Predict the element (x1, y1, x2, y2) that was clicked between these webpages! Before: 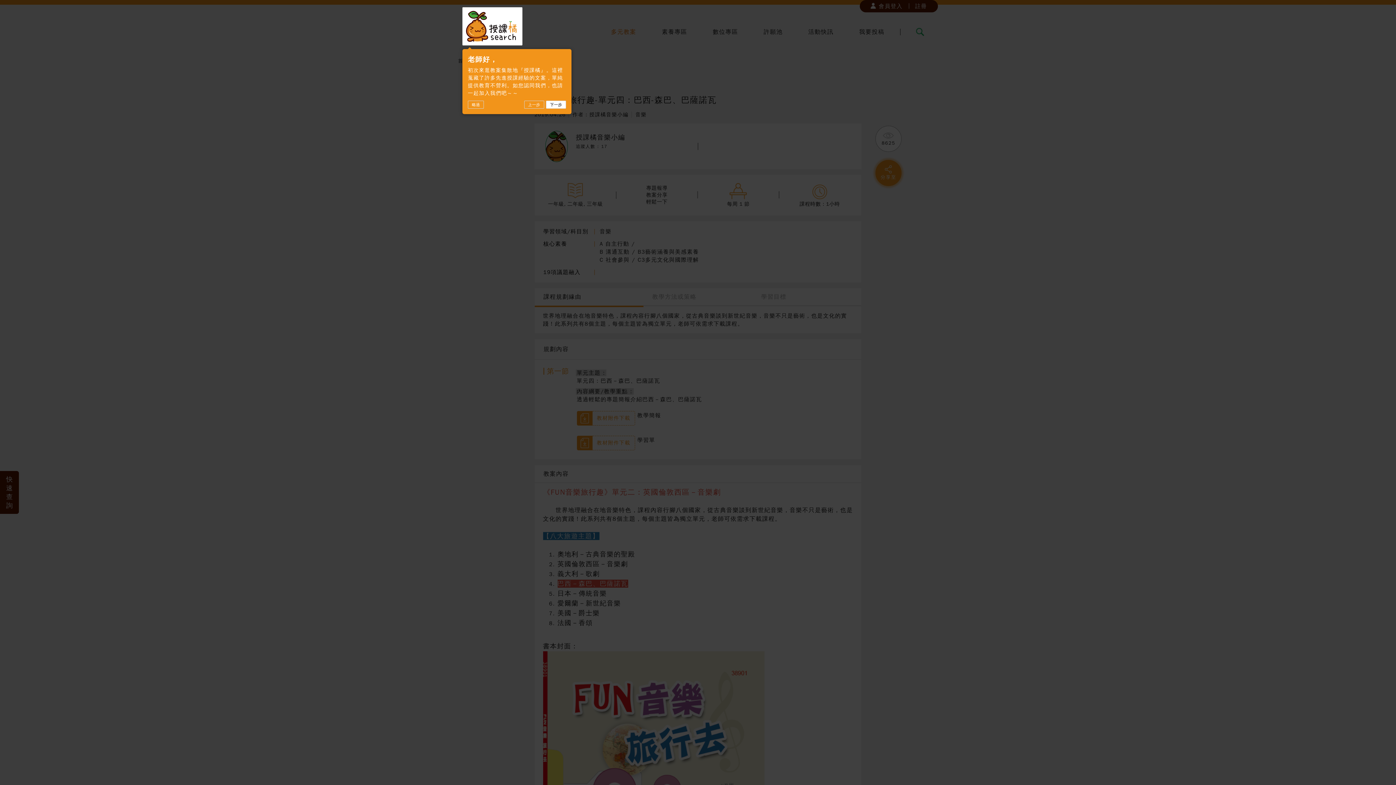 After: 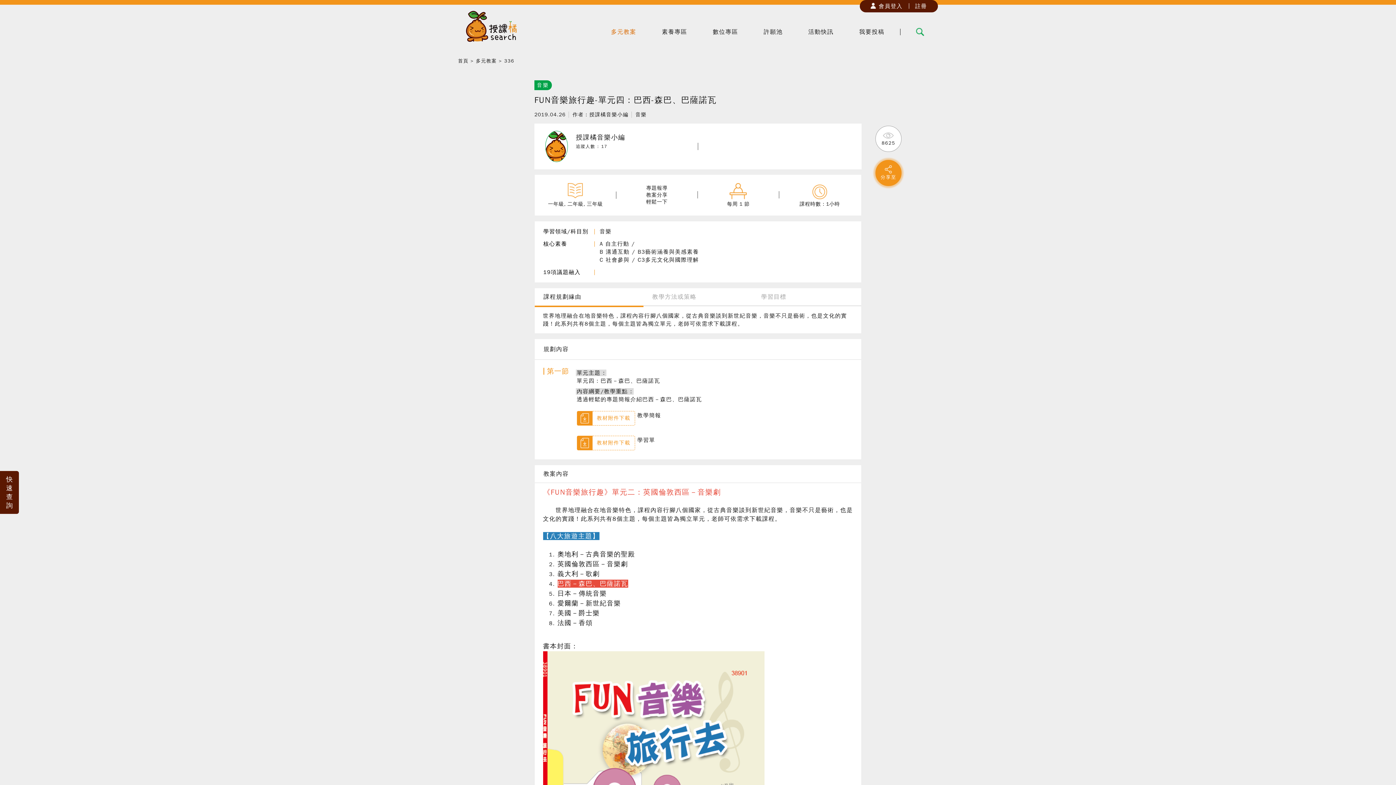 Action: label: 略過 bbox: (468, 100, 484, 108)